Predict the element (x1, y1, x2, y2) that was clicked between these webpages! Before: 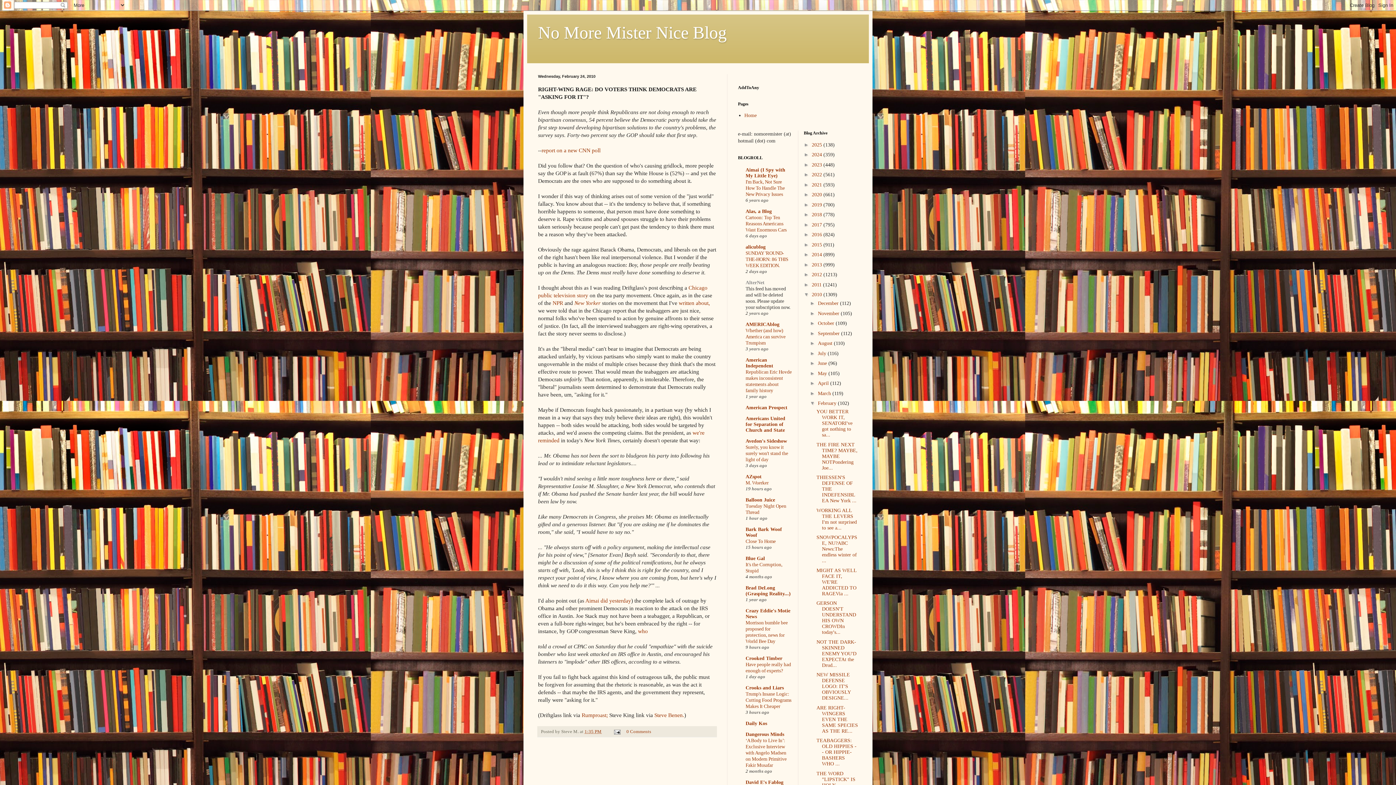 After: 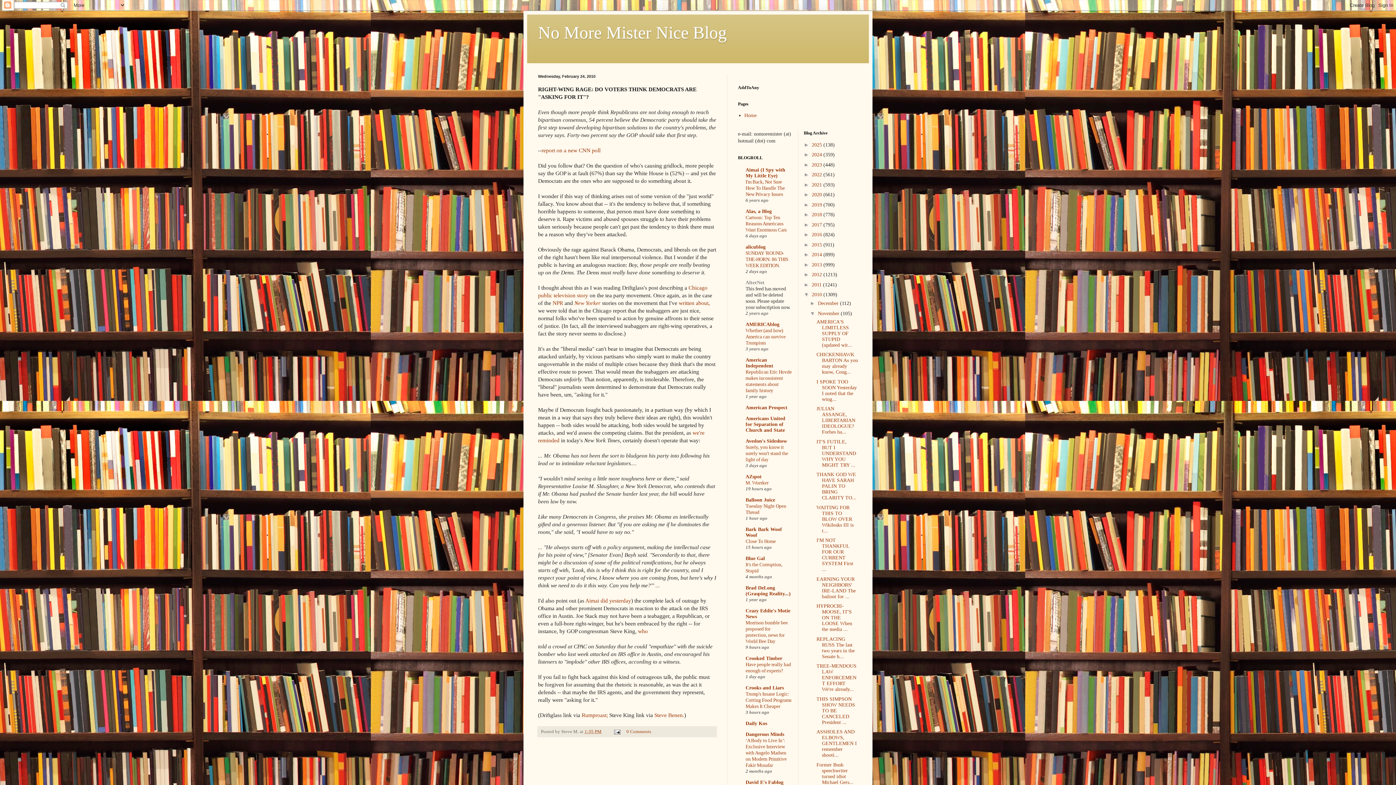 Action: bbox: (810, 310, 818, 316) label: ►  